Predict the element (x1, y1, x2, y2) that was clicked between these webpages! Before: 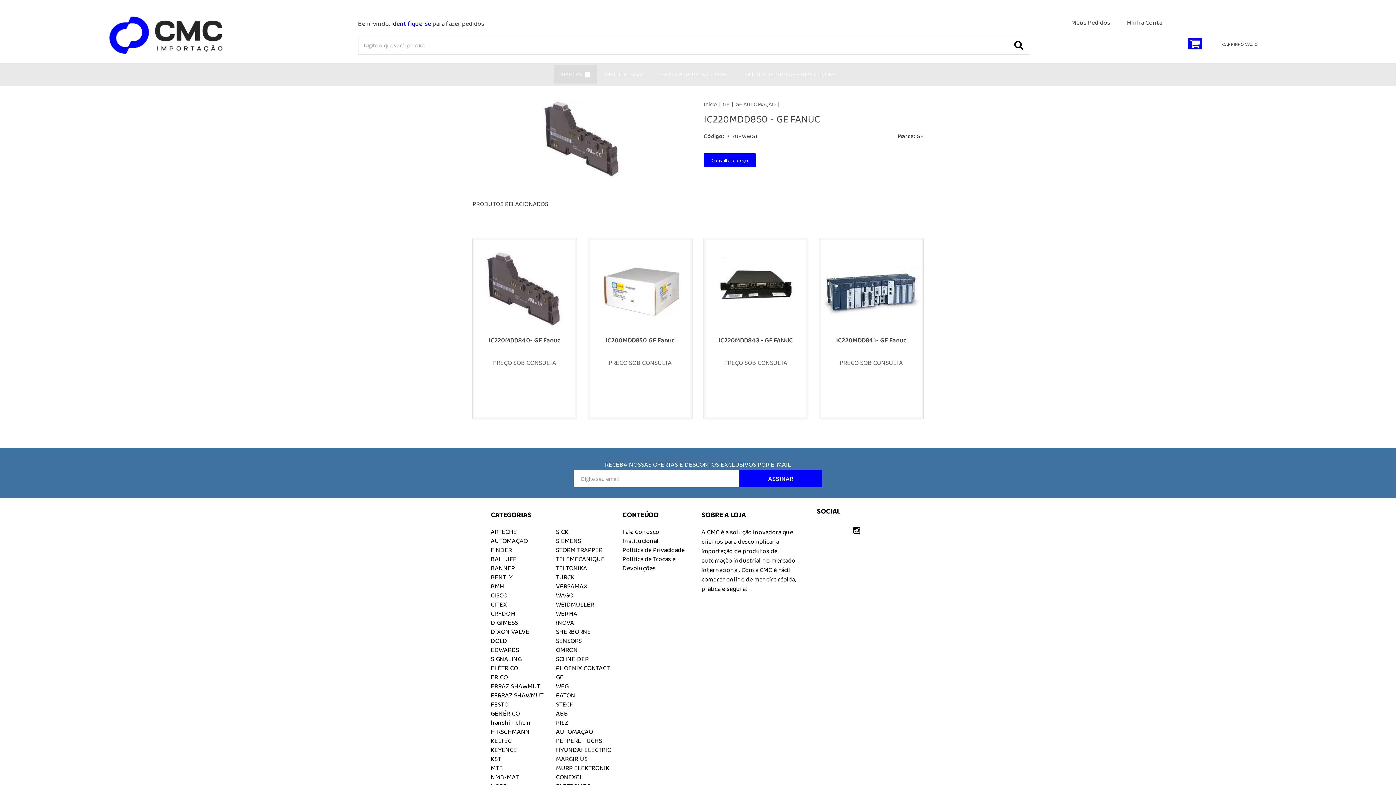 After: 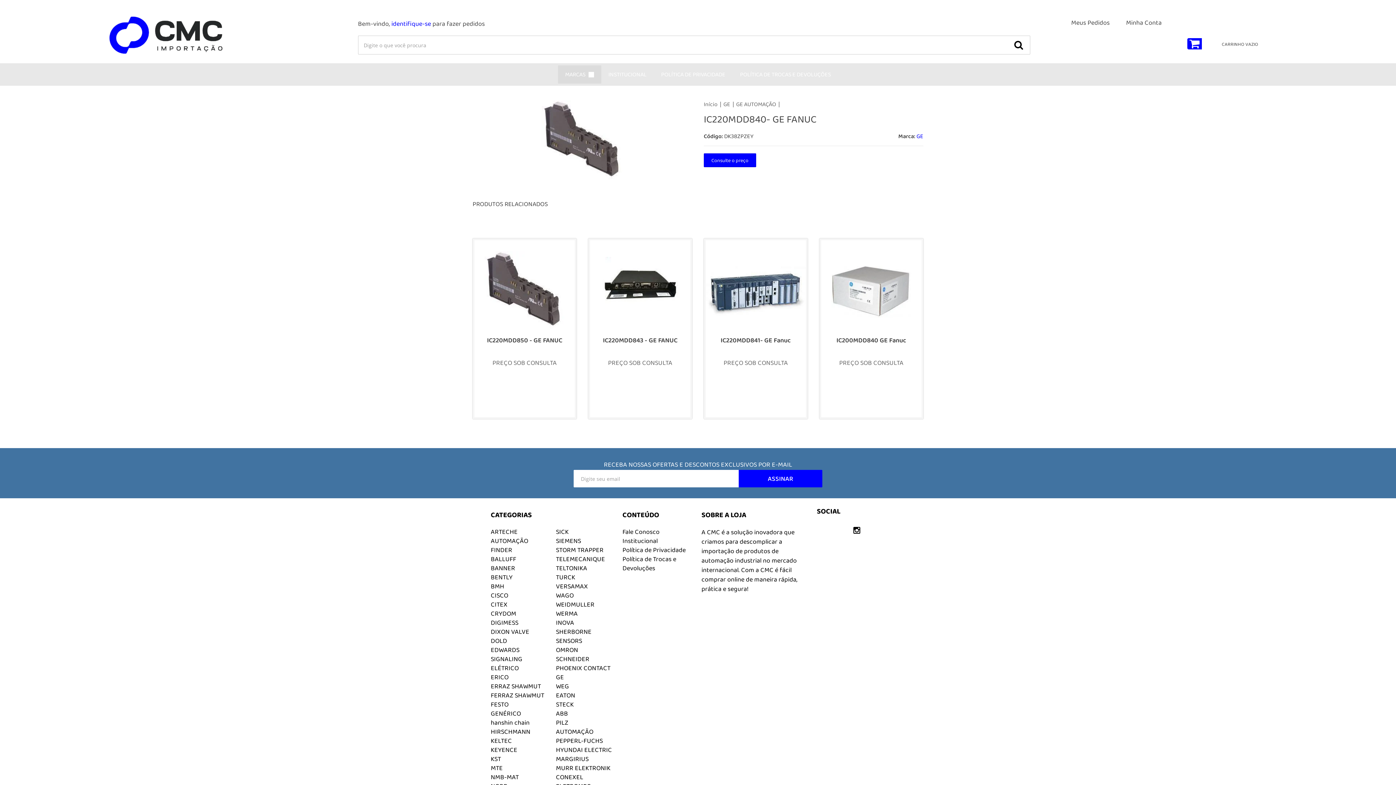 Action: bbox: (474, 363, 574, 378) label: Comprar agora